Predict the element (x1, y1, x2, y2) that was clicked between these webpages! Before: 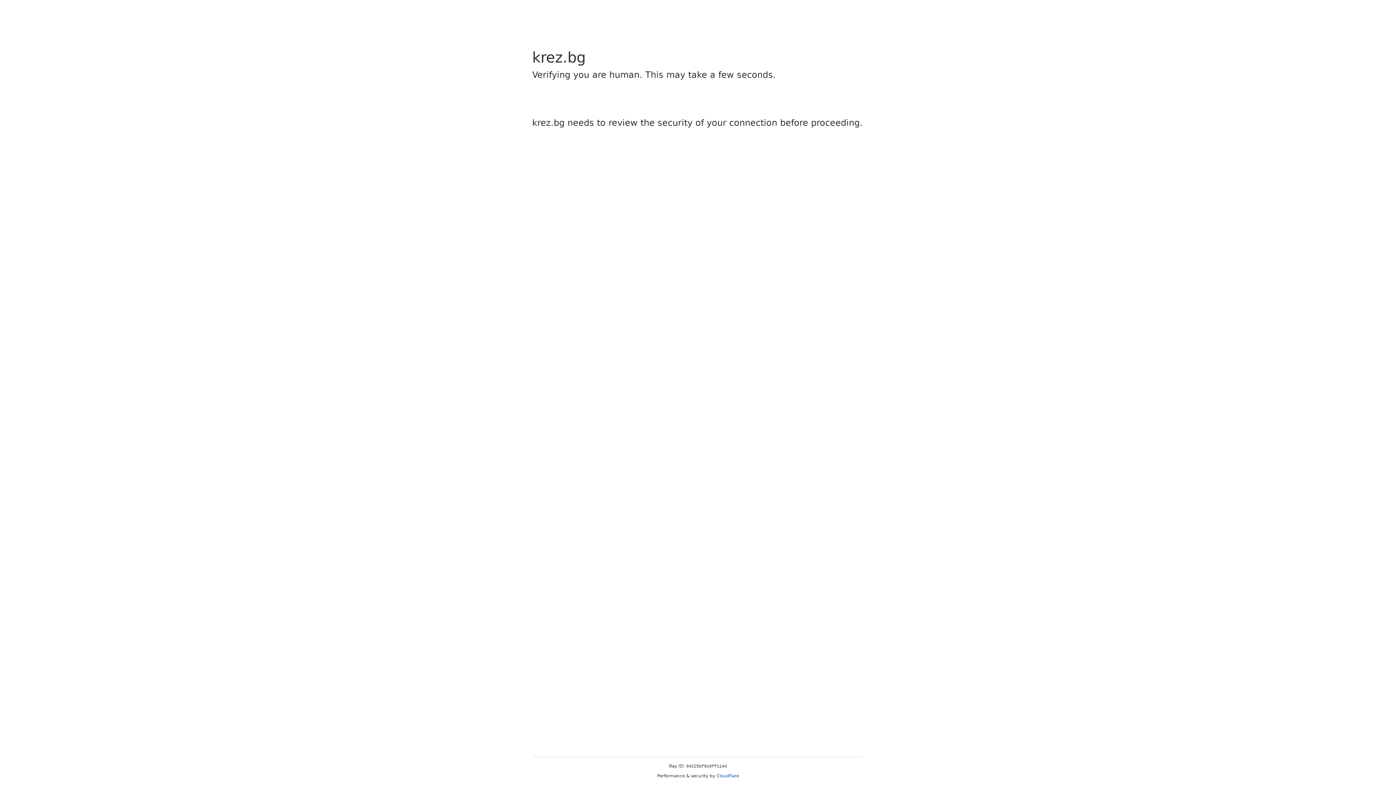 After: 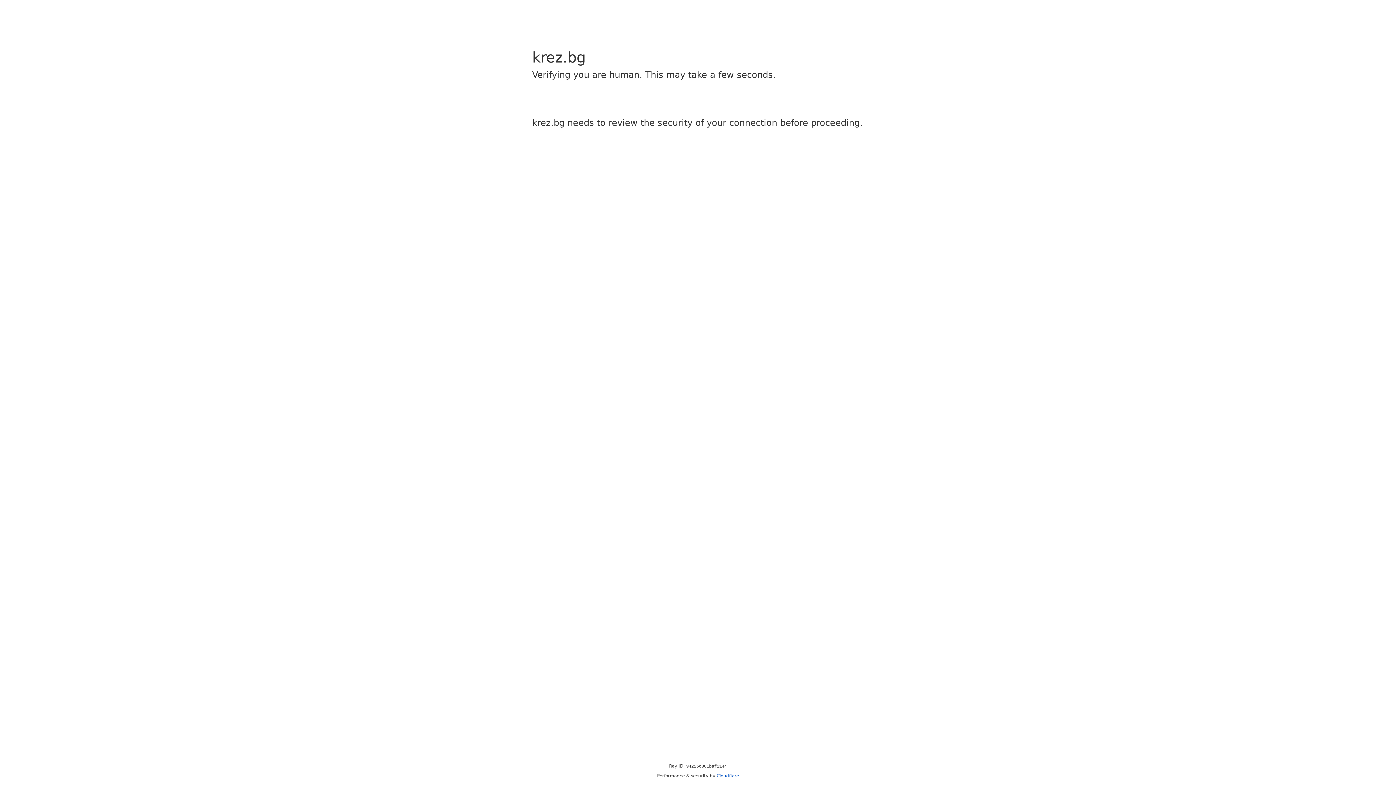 Action: bbox: (716, 773, 739, 778) label: Cloudflare